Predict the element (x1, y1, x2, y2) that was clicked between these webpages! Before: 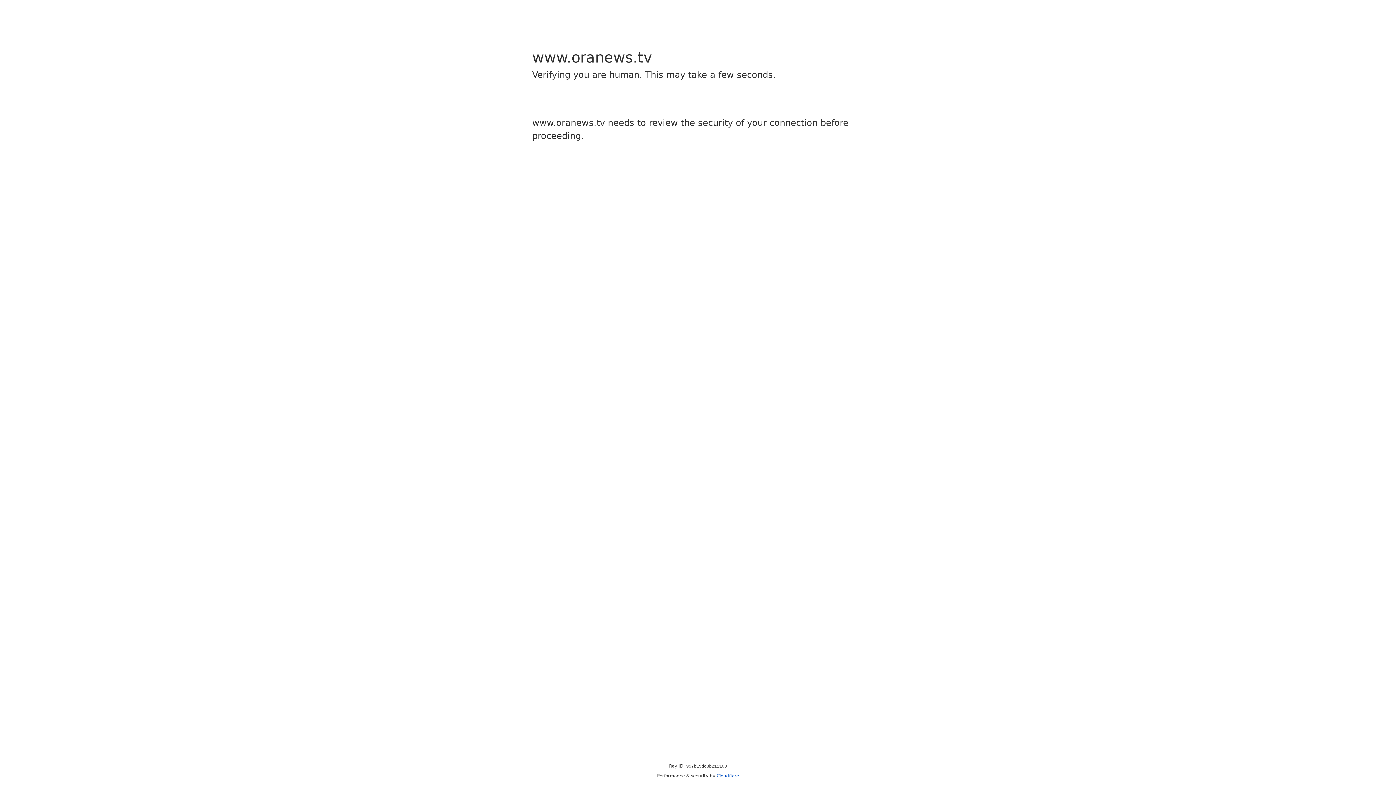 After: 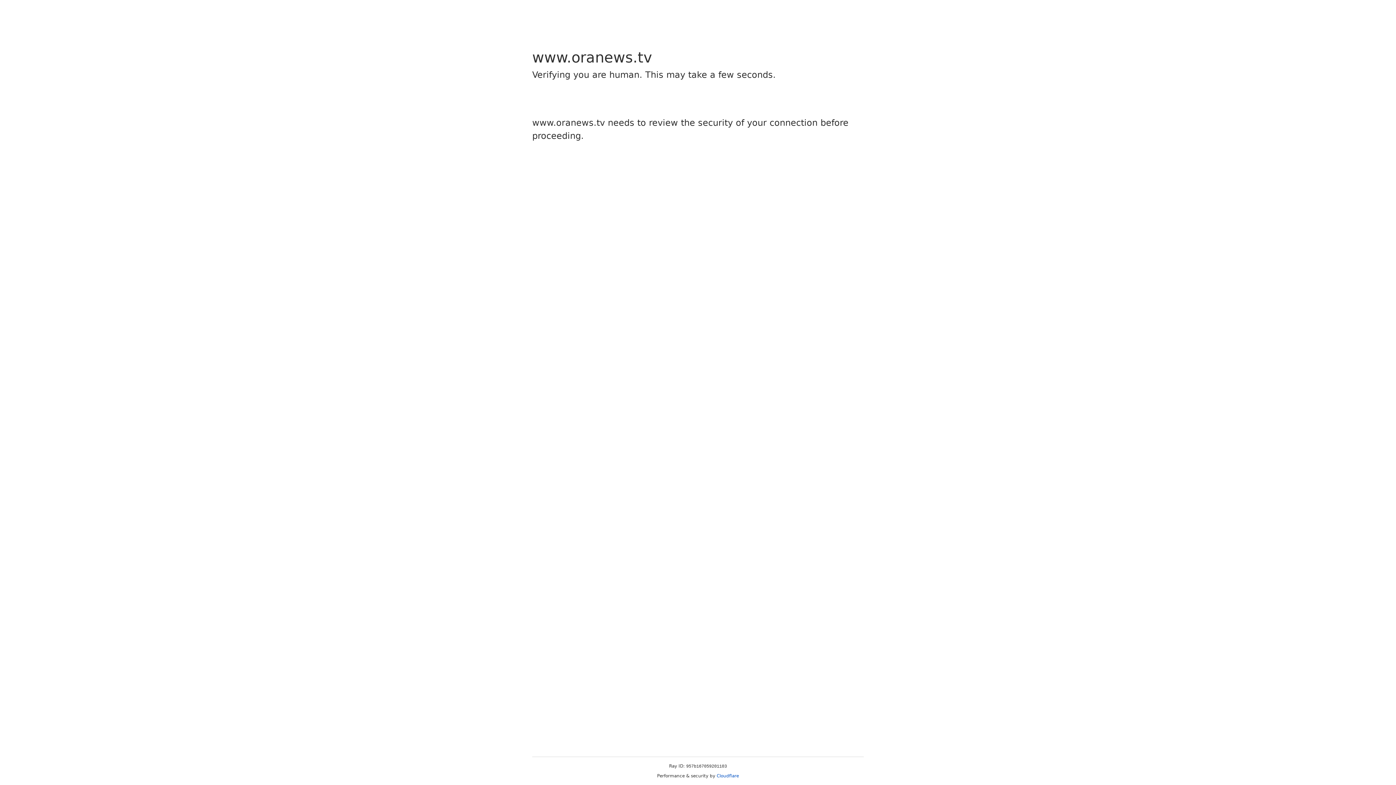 Action: label: Cloudflare bbox: (716, 773, 739, 778)